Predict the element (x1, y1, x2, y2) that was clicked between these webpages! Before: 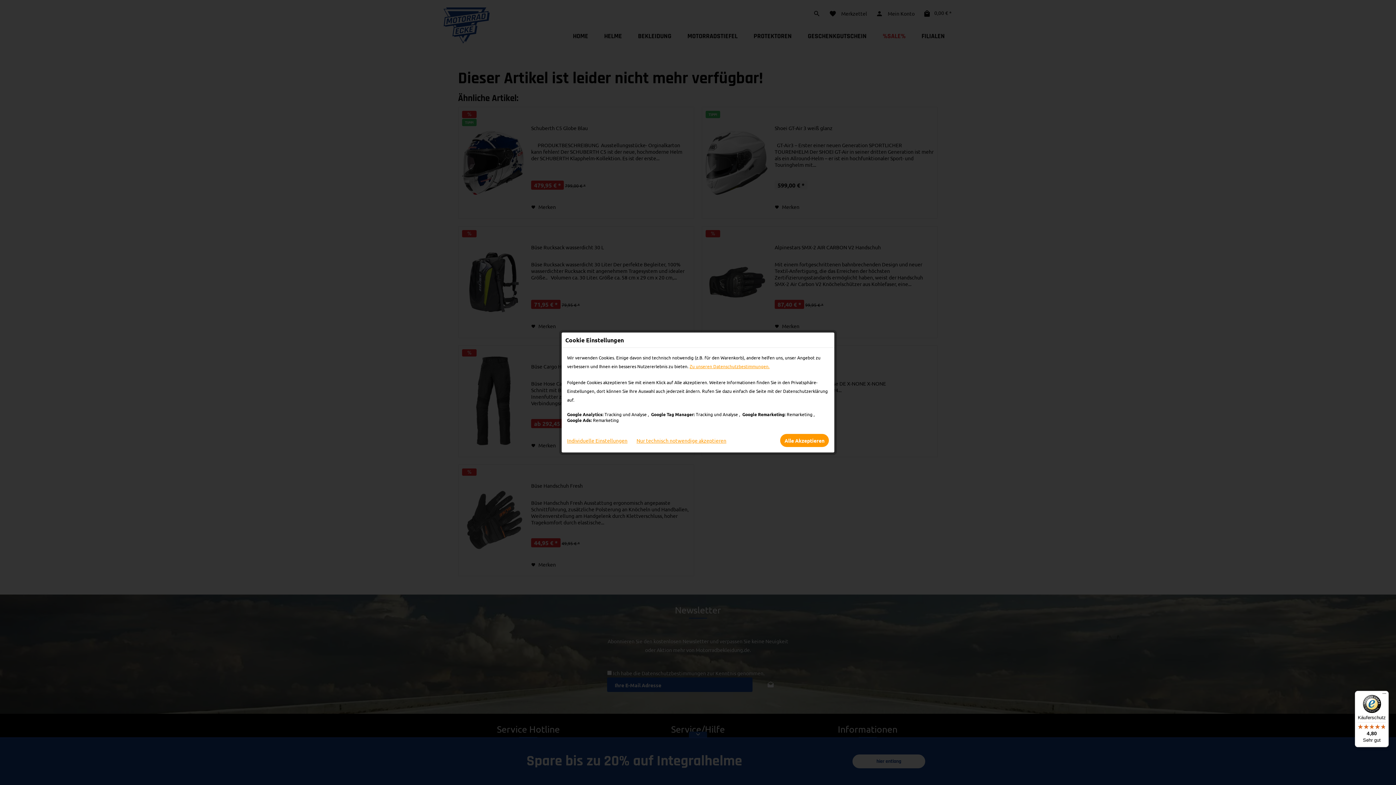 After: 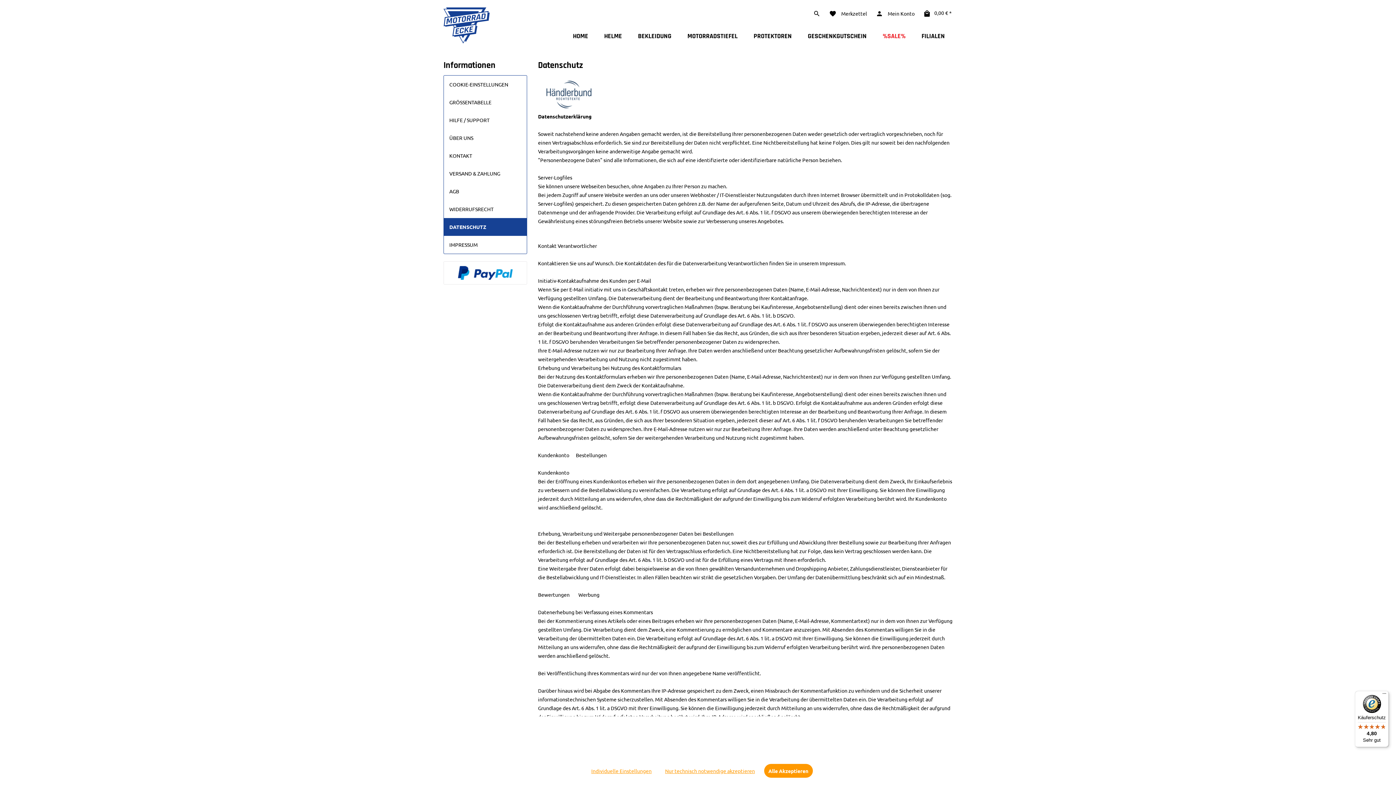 Action: label: Zu unseren Datenschutzbestimmungen. bbox: (689, 362, 769, 370)